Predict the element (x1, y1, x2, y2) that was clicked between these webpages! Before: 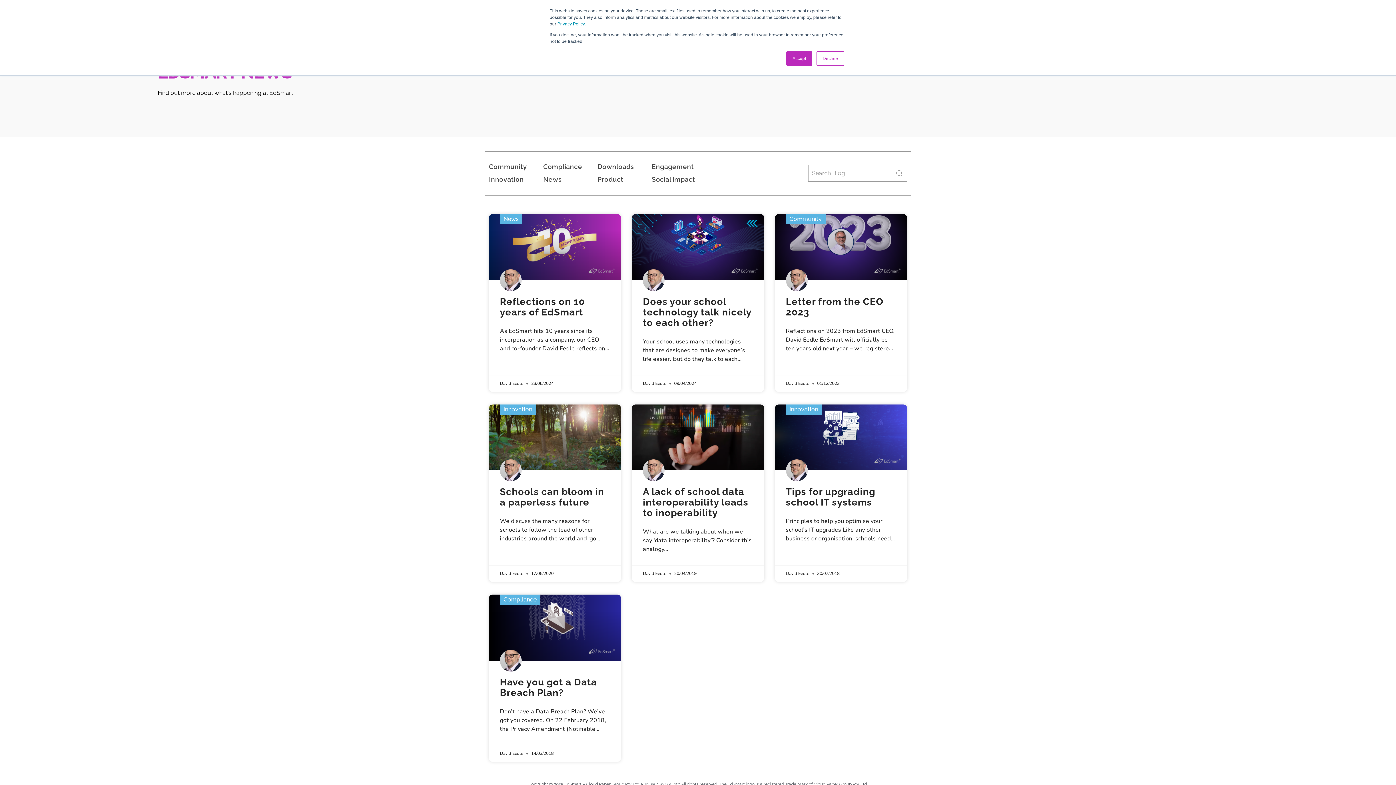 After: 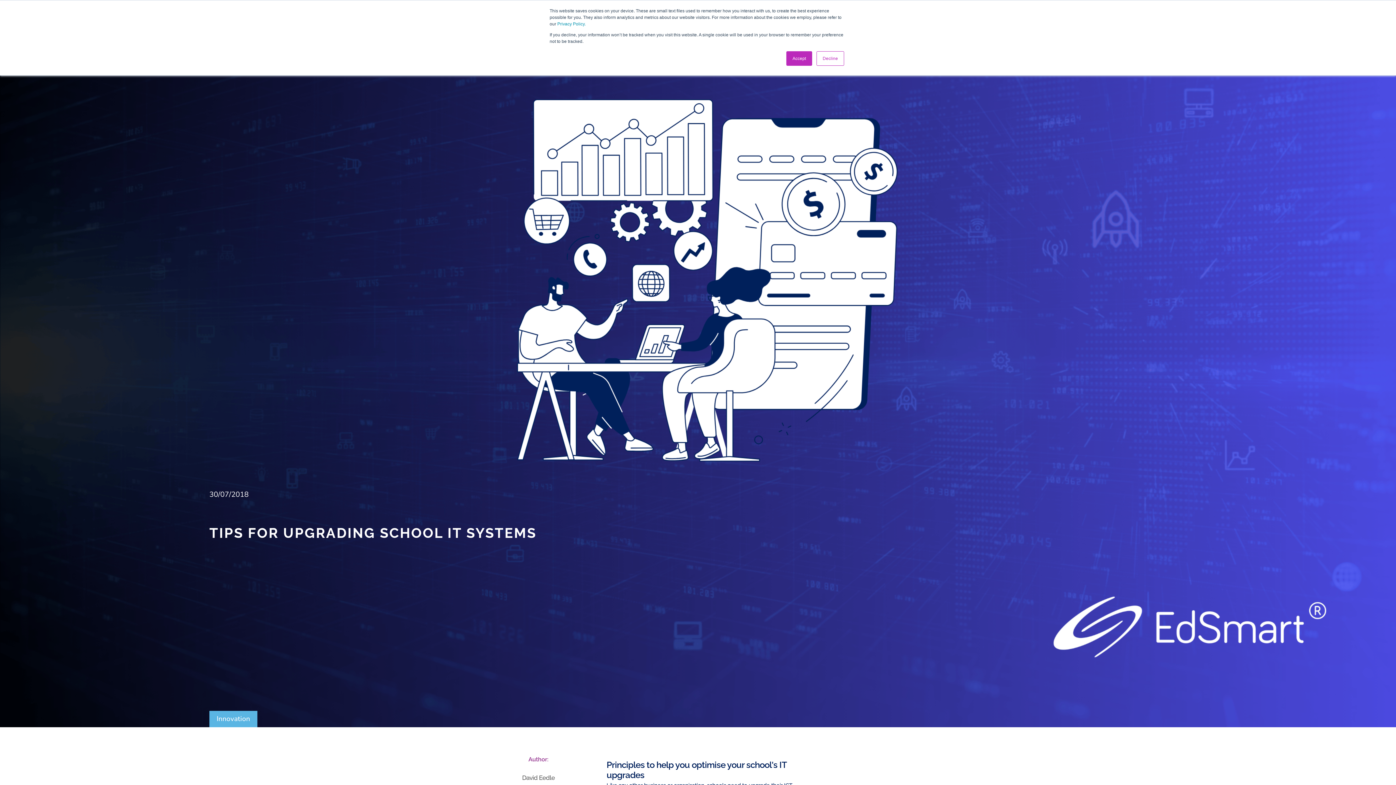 Action: bbox: (775, 404, 907, 470)